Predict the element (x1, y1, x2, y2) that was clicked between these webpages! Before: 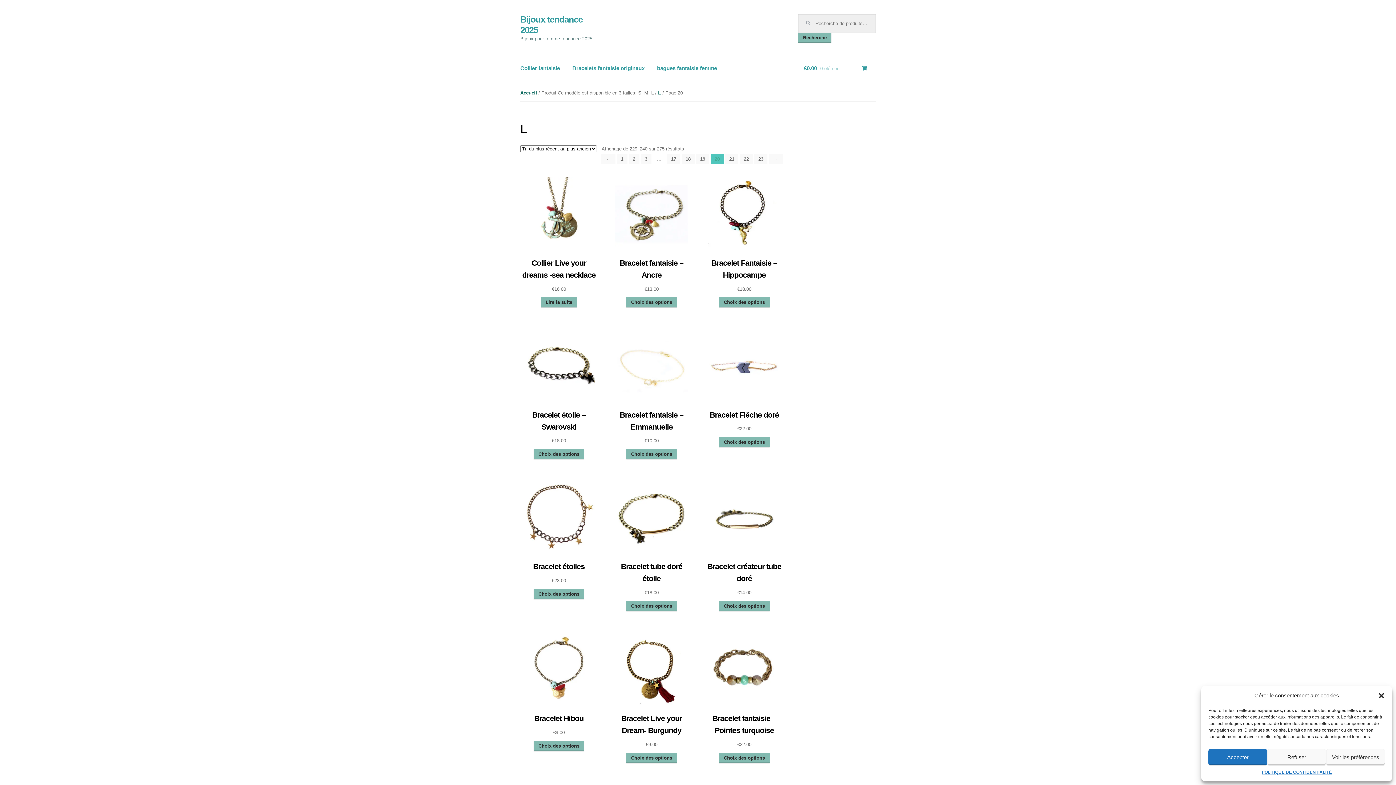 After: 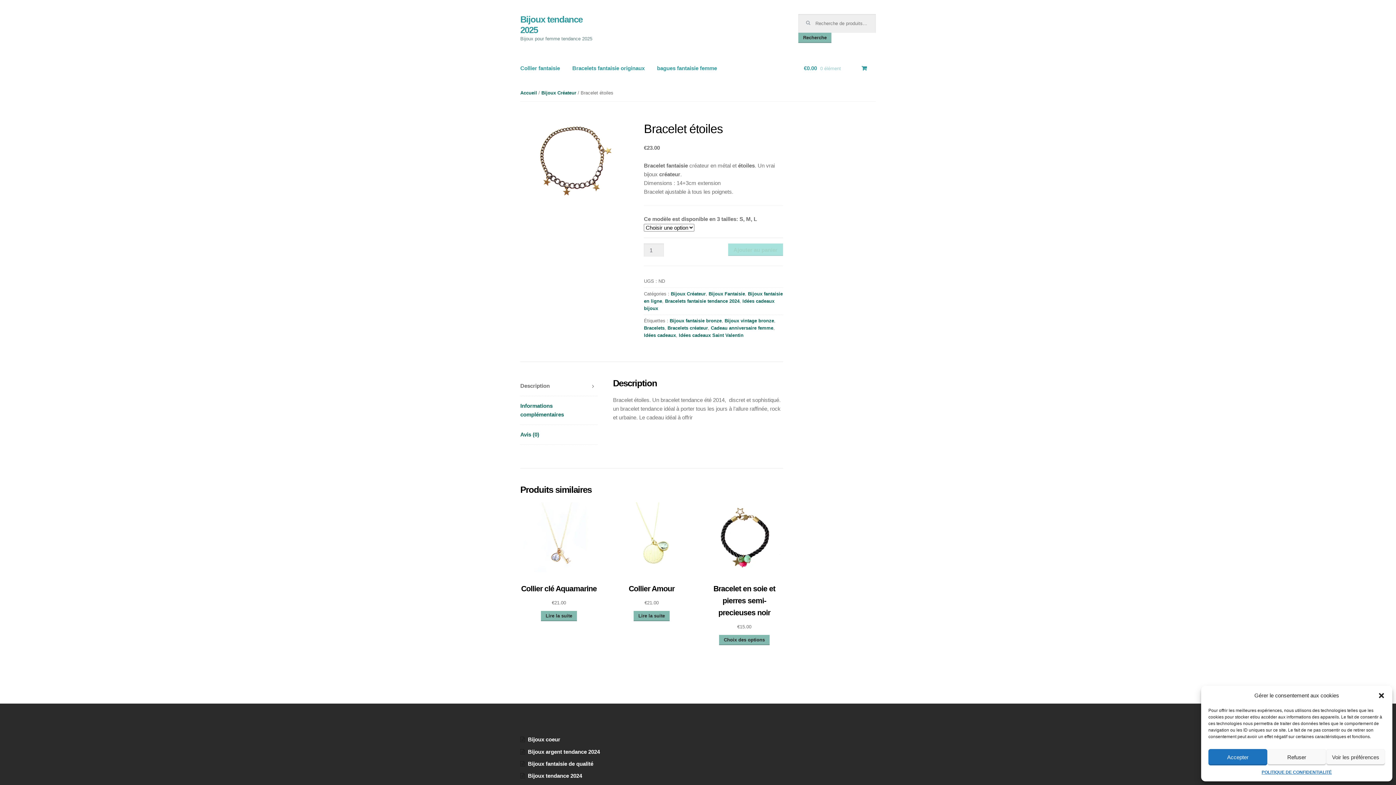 Action: label: Sélectionner les options pour “Bracelet étoiles” bbox: (533, 589, 584, 599)